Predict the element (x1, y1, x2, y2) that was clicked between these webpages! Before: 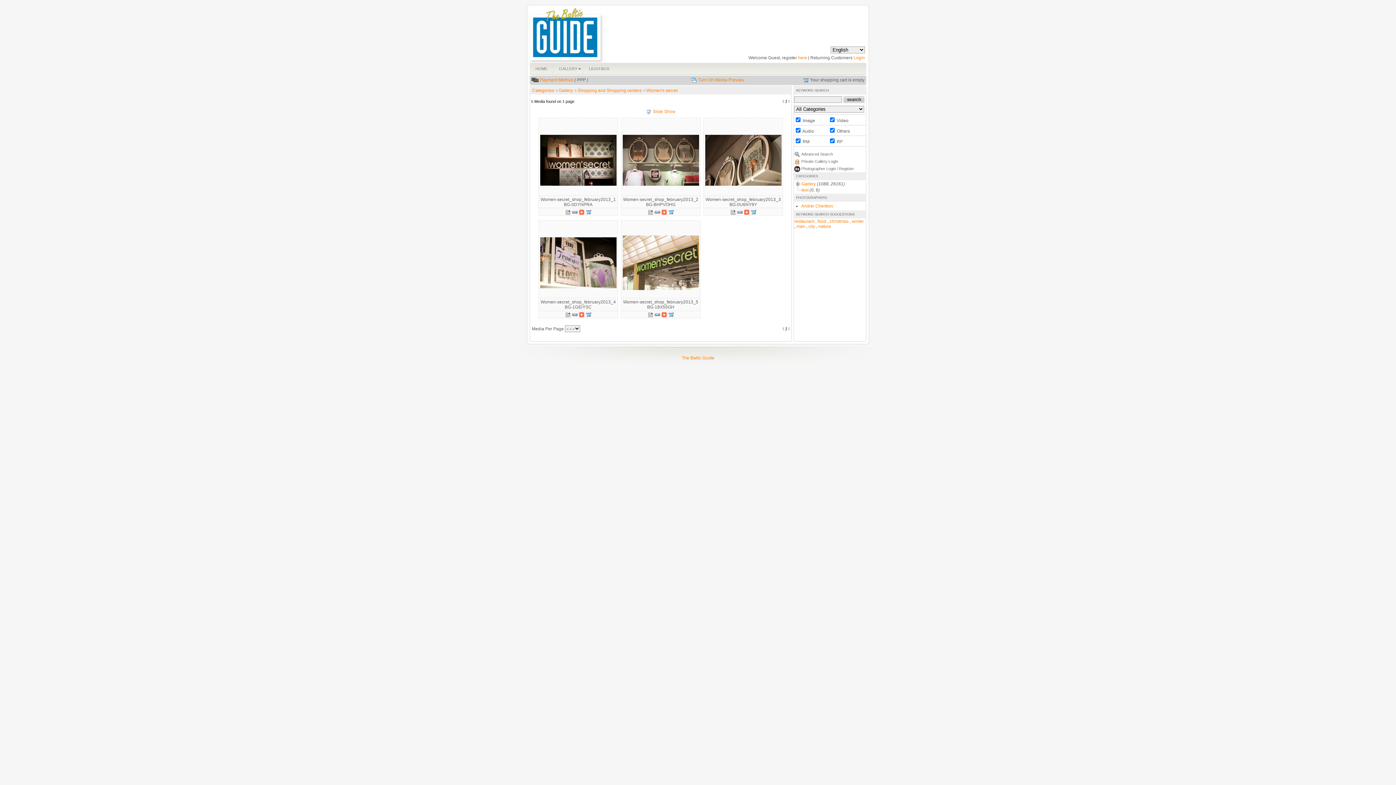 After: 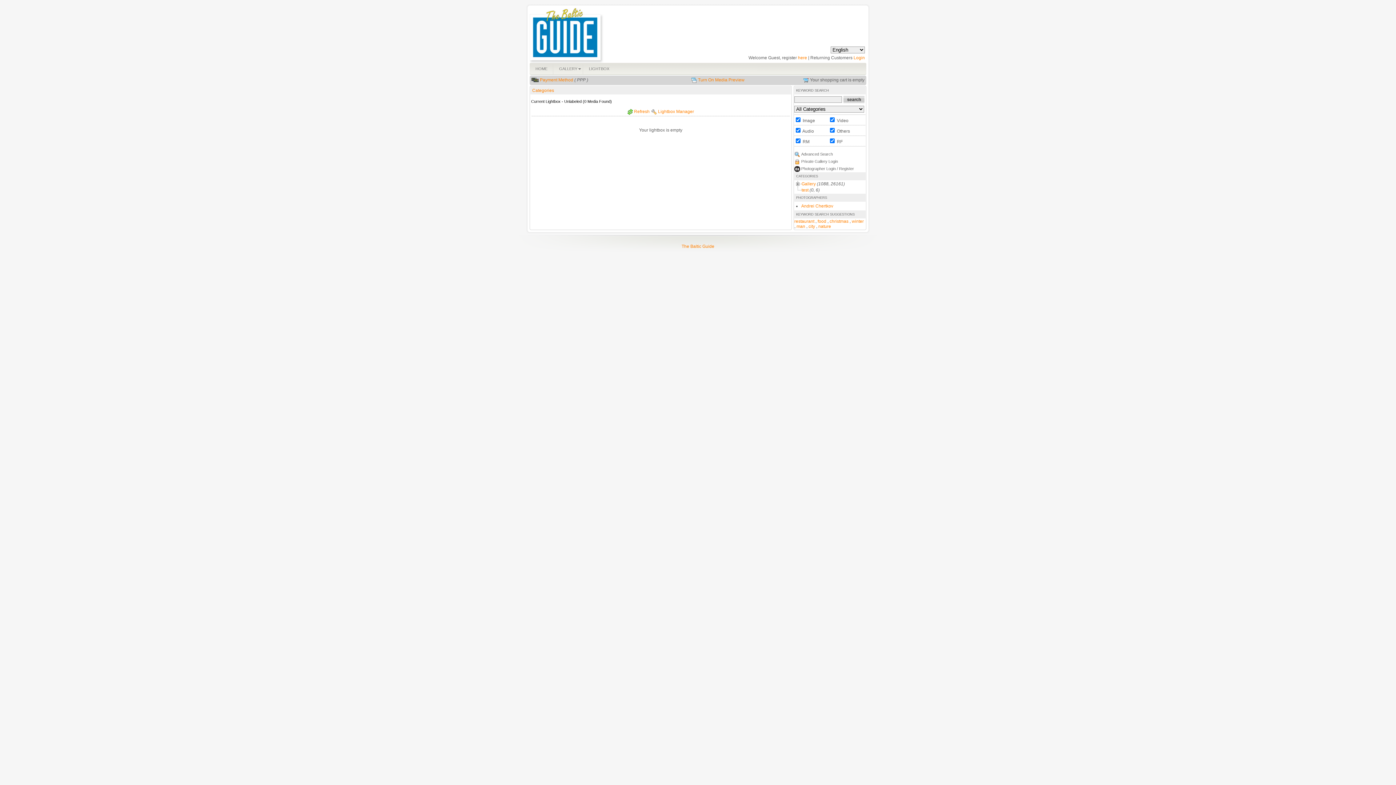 Action: label: LIGHTBOX bbox: (583, 62, 615, 74)